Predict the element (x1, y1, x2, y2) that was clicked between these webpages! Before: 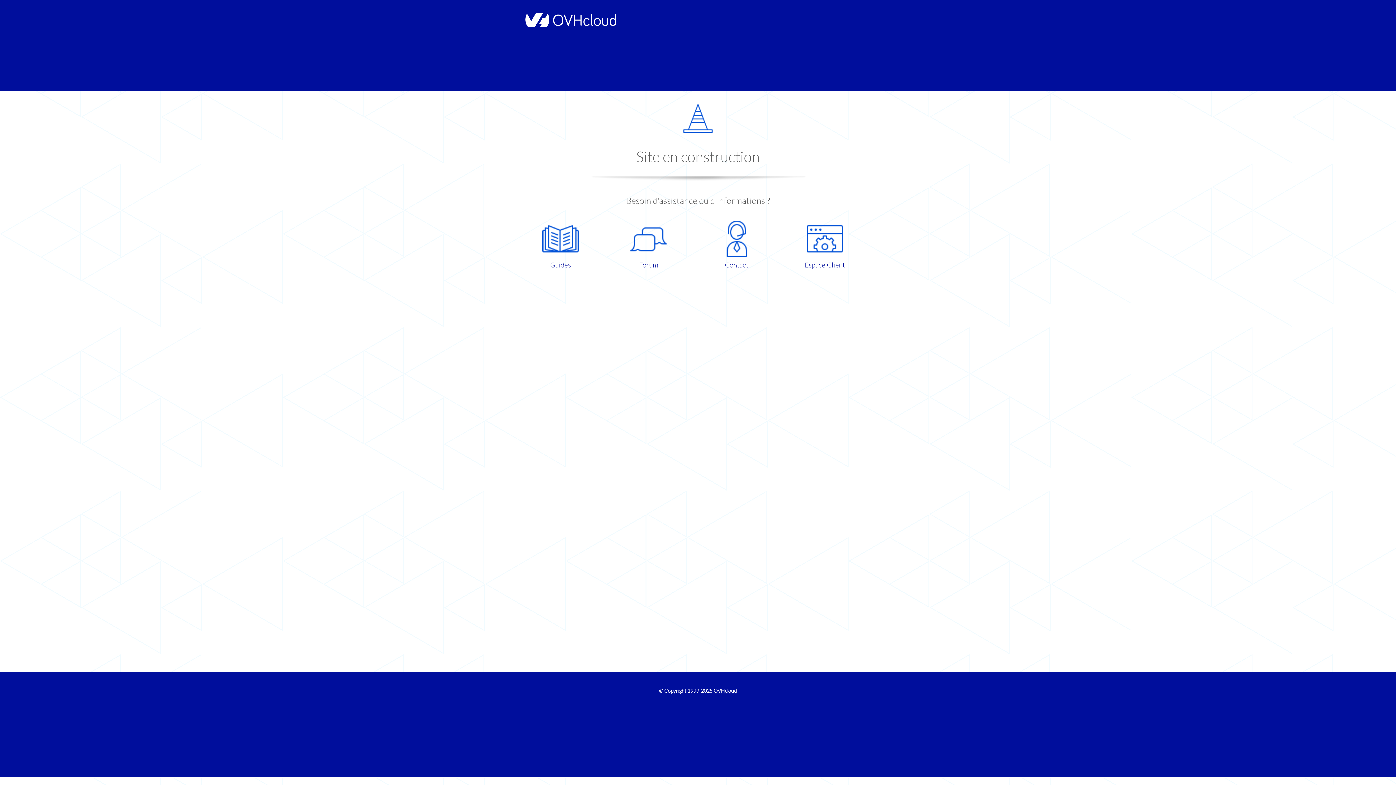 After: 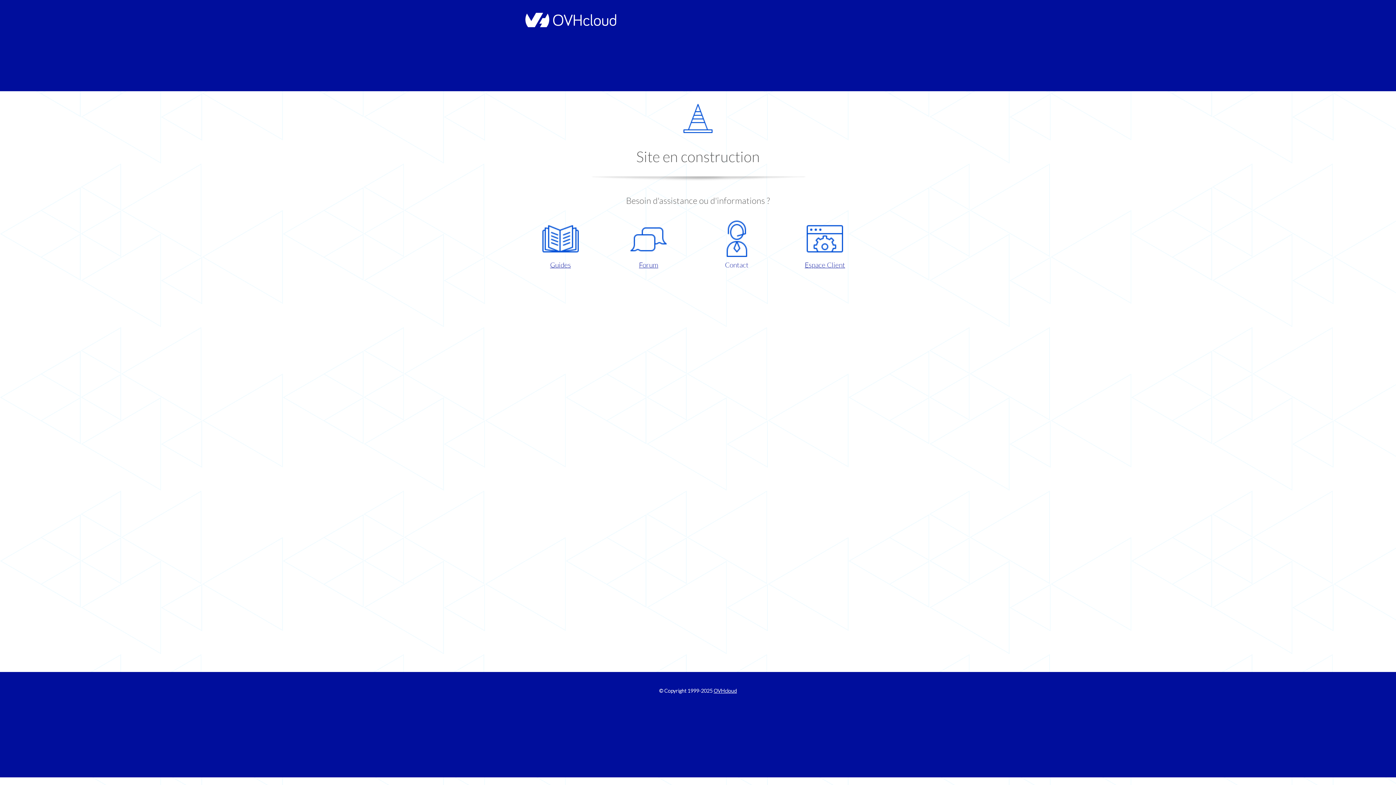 Action: bbox: (698, 220, 775, 270) label: Contact